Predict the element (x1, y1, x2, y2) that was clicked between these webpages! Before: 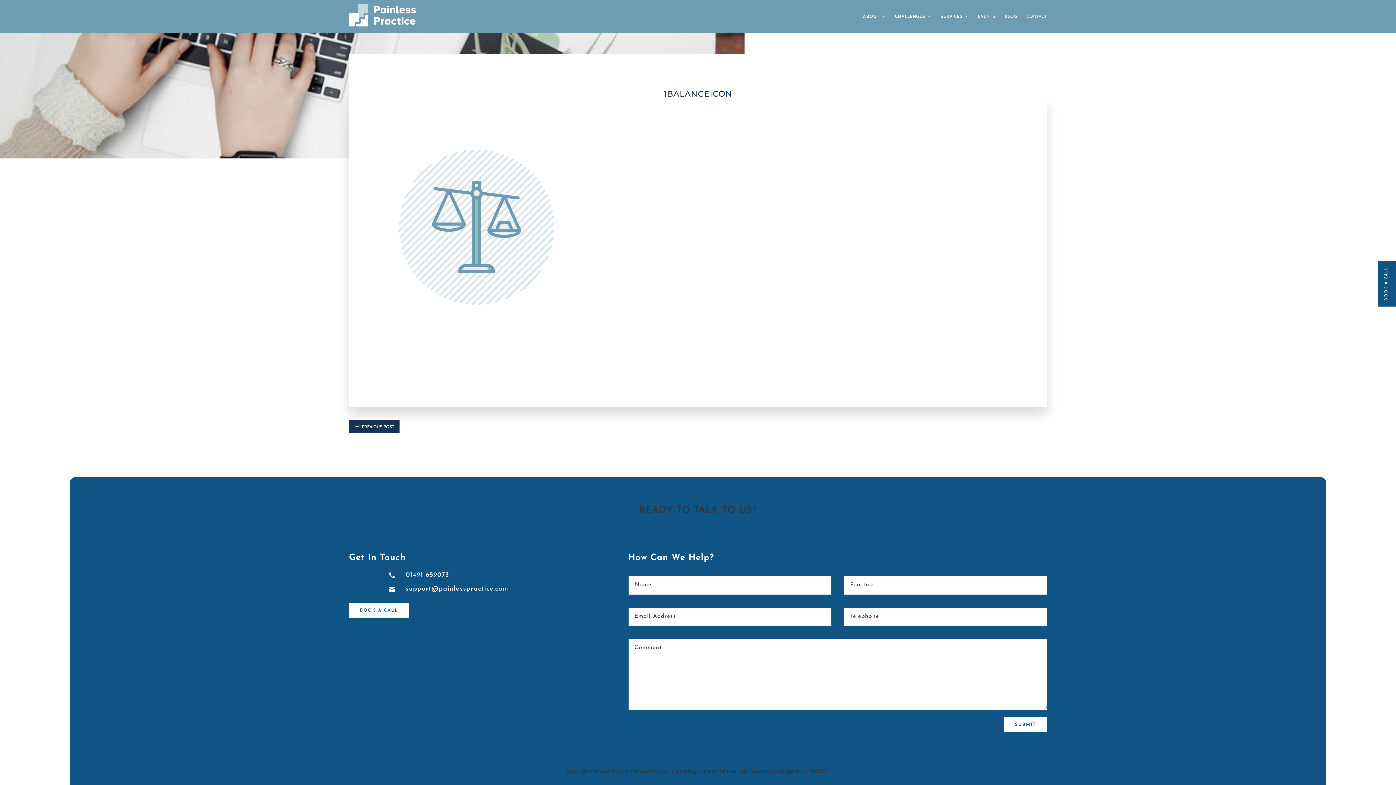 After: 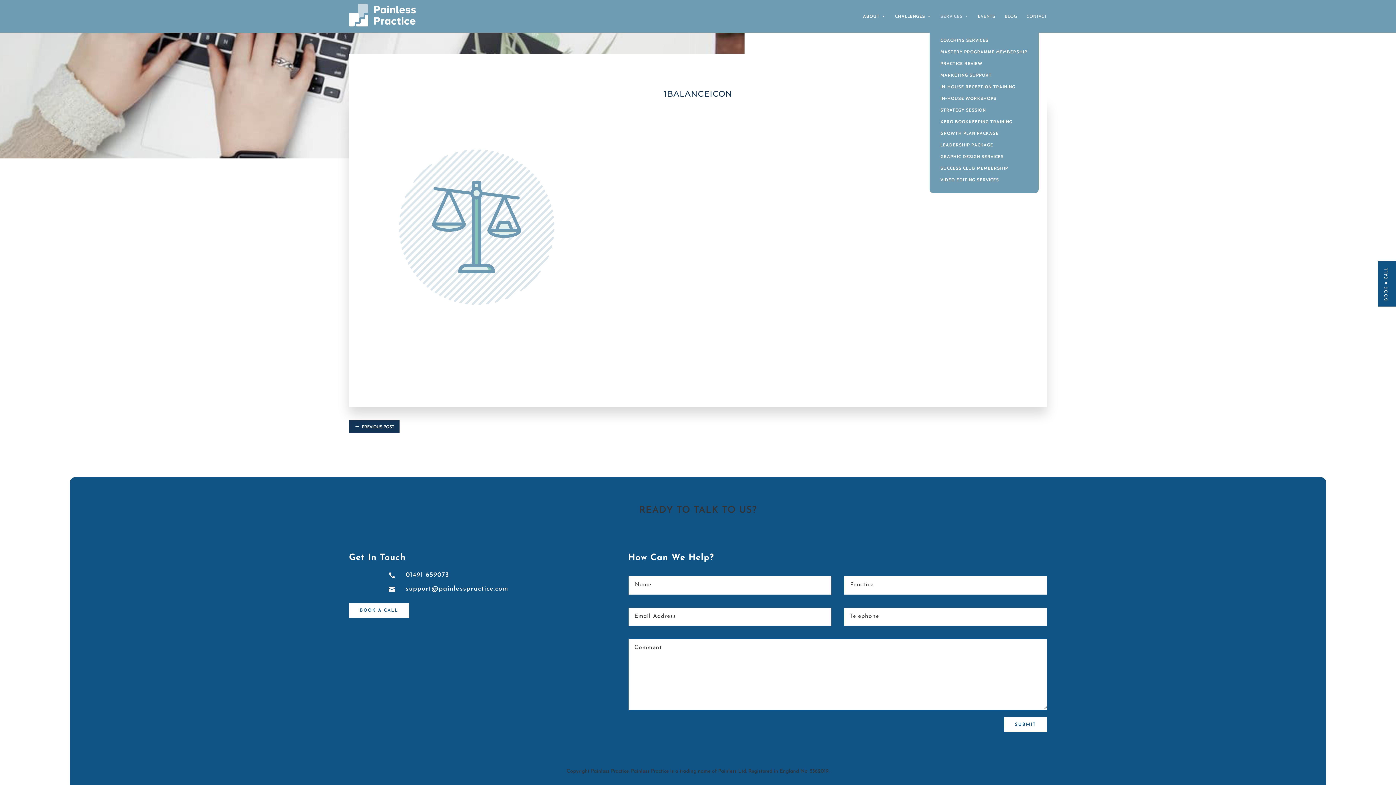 Action: bbox: (940, 13, 968, 32) label: SERVICES